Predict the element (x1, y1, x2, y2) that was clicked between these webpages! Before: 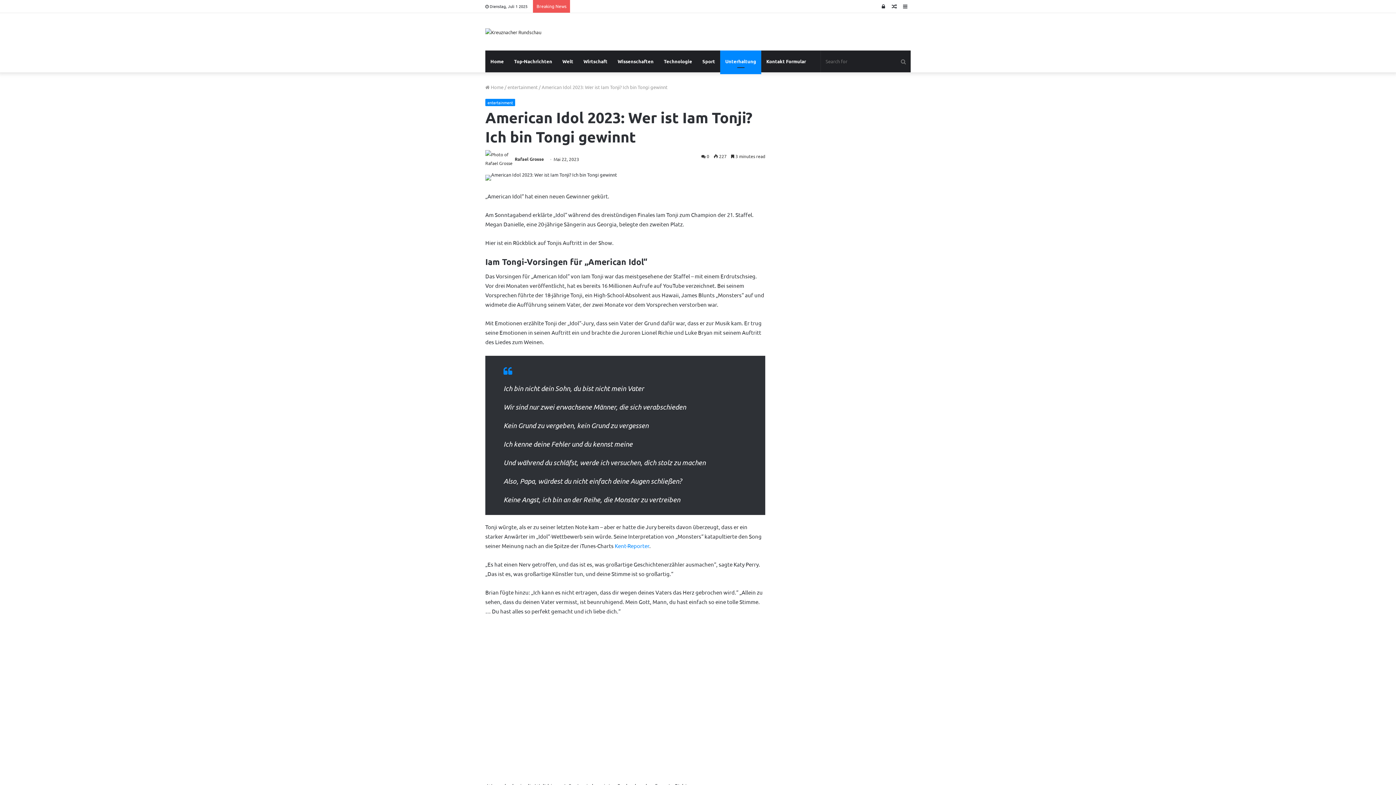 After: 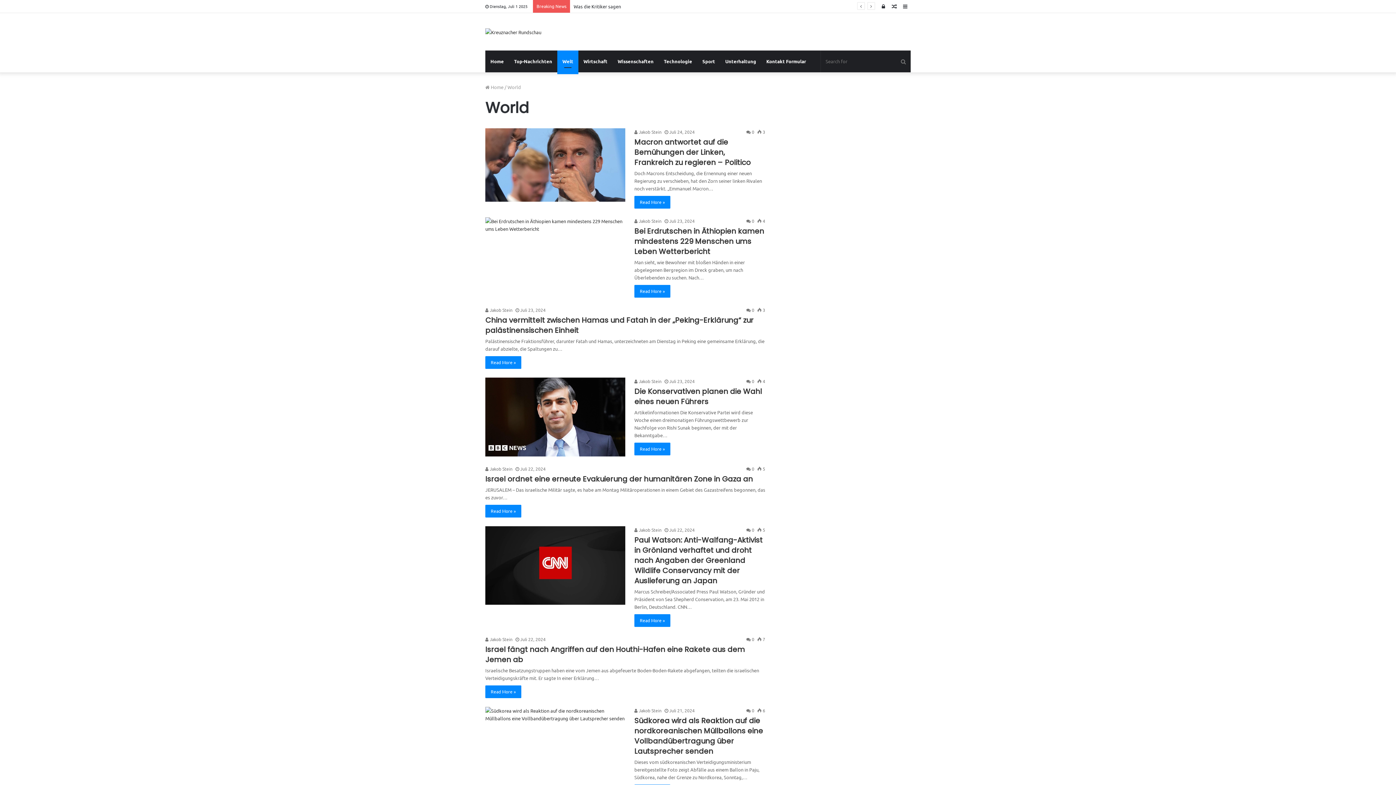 Action: bbox: (557, 50, 578, 72) label: Welt